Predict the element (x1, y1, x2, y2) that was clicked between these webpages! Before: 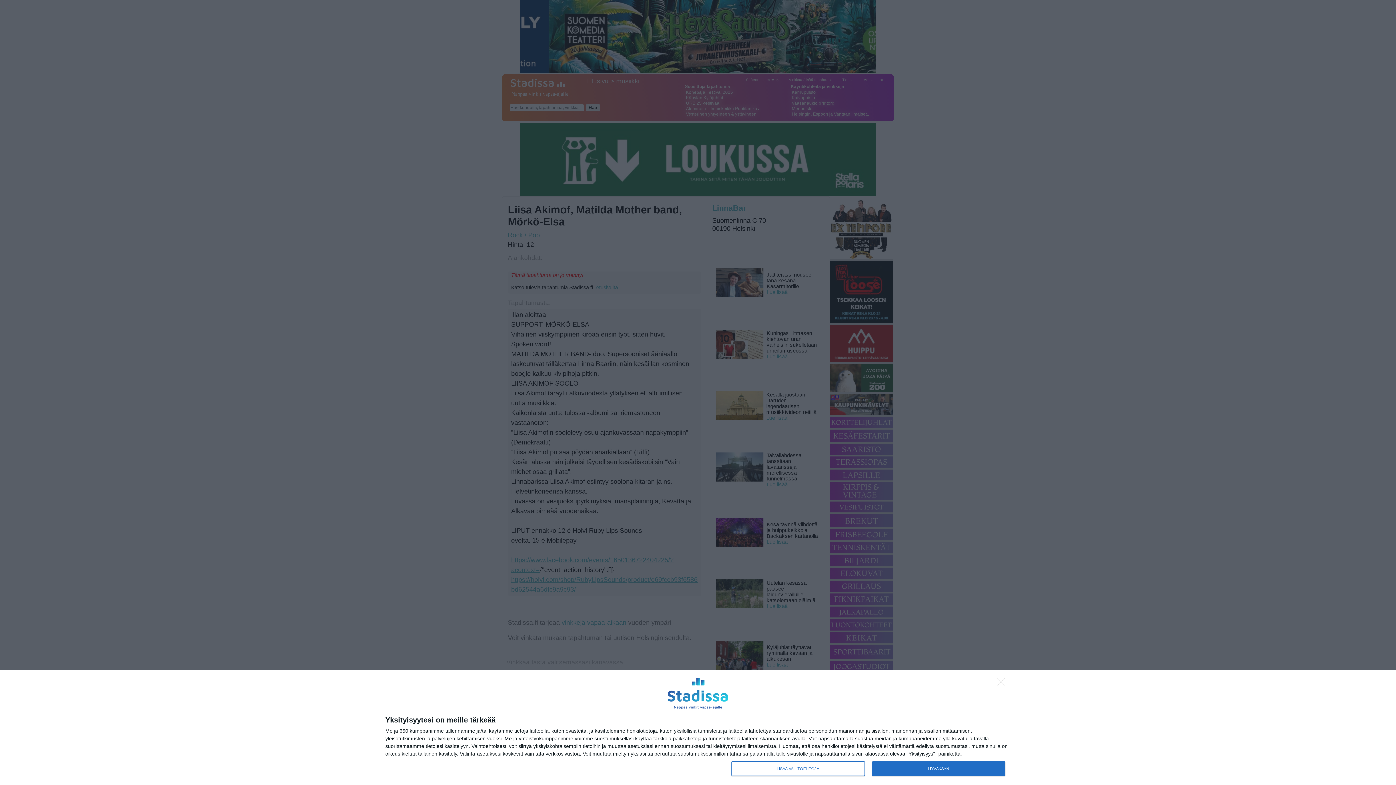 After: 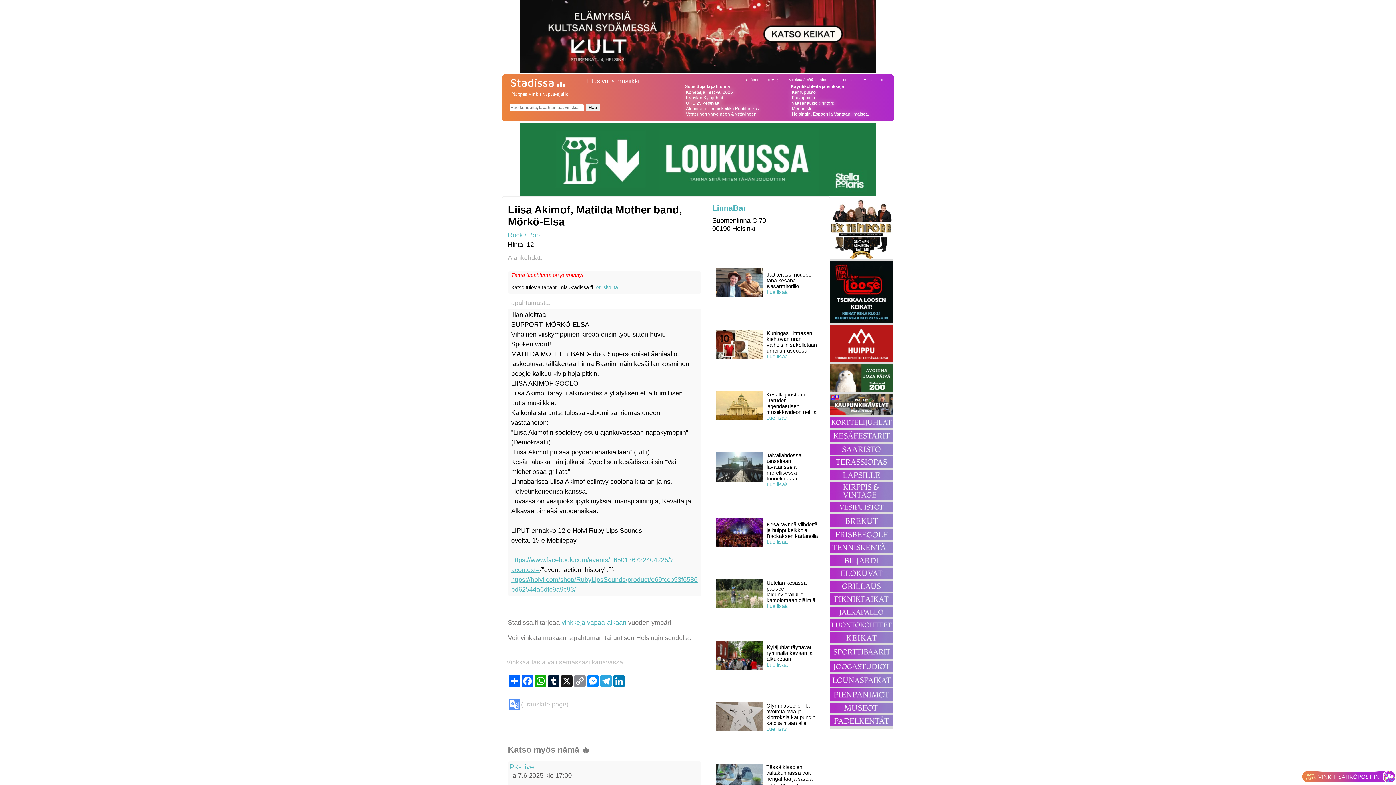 Action: label: HYVÄKSYN bbox: (872, 761, 1005, 776)